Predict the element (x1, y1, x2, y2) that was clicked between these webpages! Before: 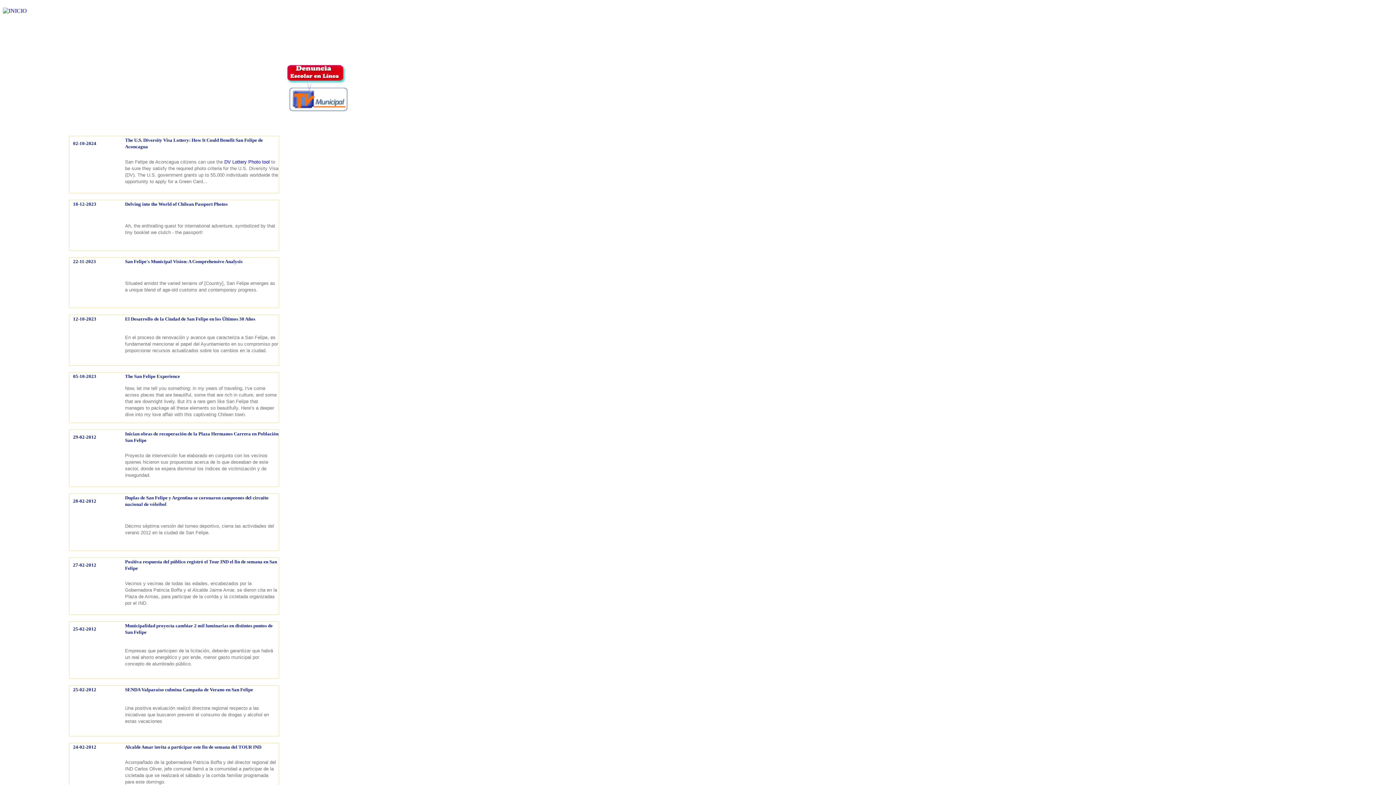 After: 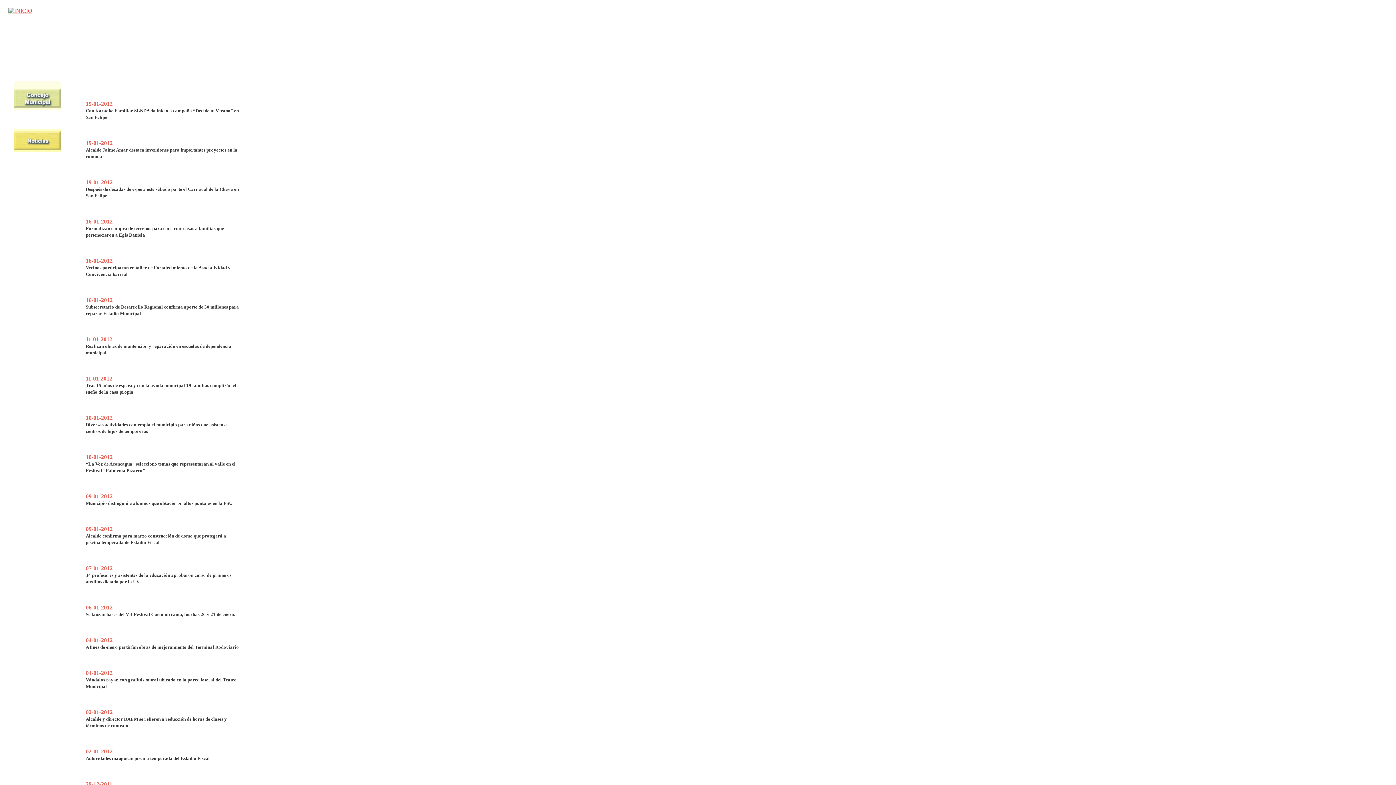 Action: bbox: (9, 172, 56, 192)